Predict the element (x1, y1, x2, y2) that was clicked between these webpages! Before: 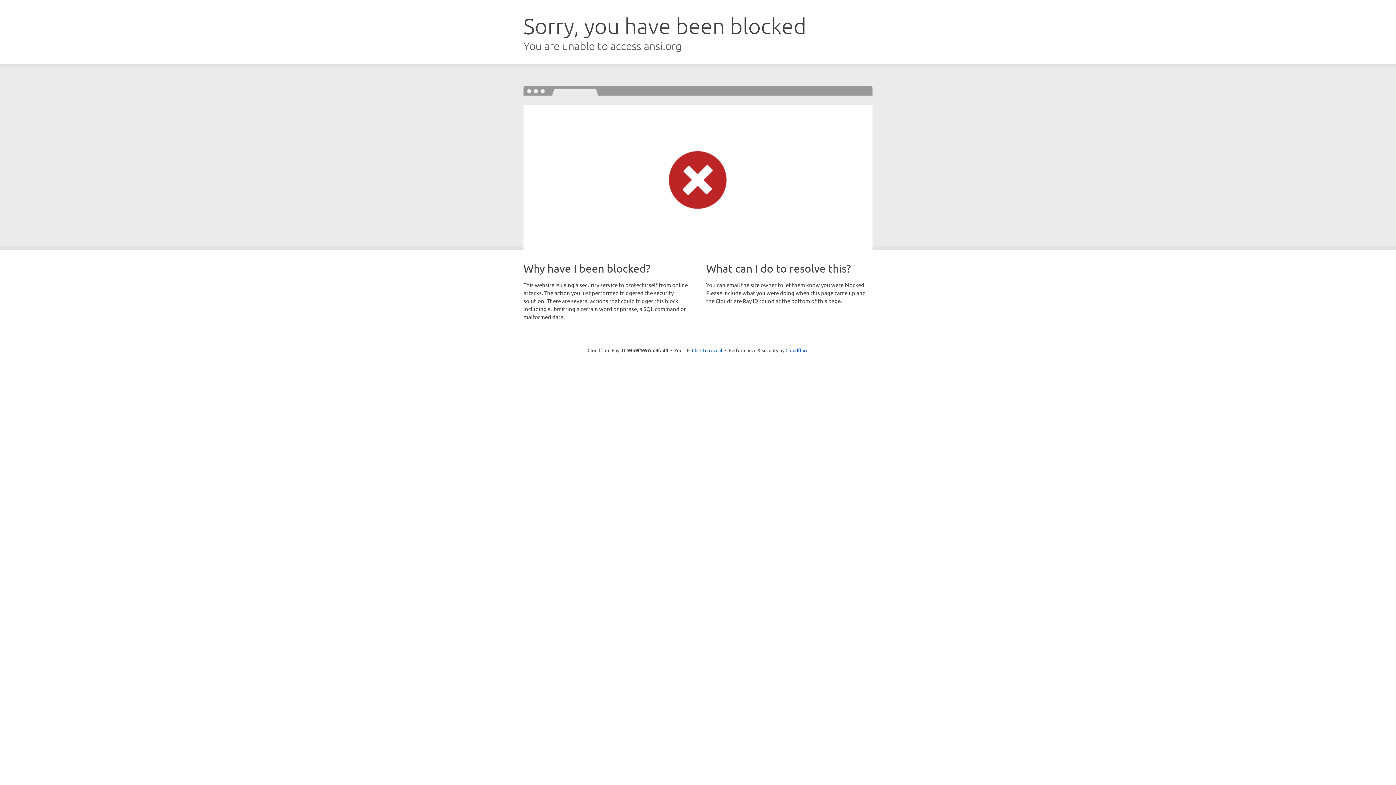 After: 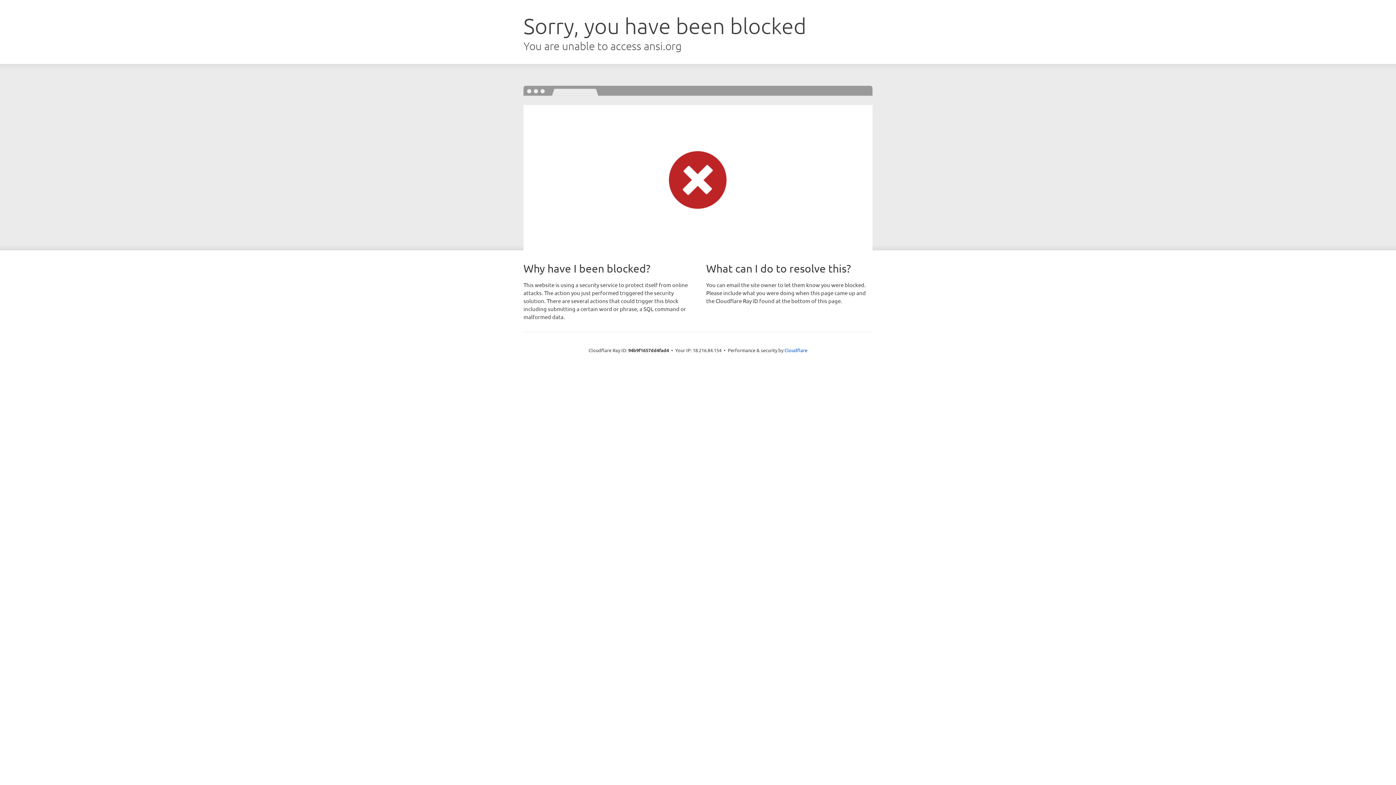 Action: bbox: (692, 346, 722, 353) label: Click to reveal